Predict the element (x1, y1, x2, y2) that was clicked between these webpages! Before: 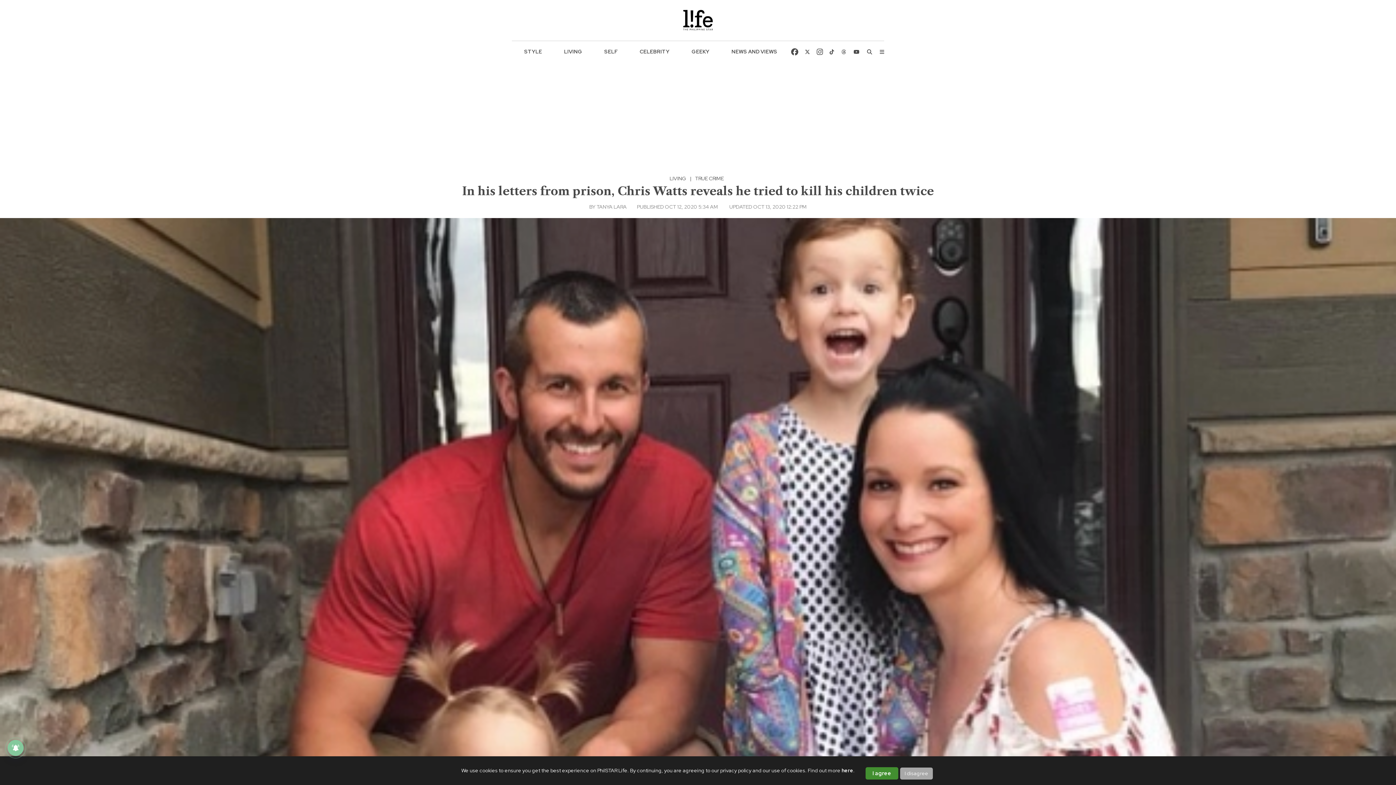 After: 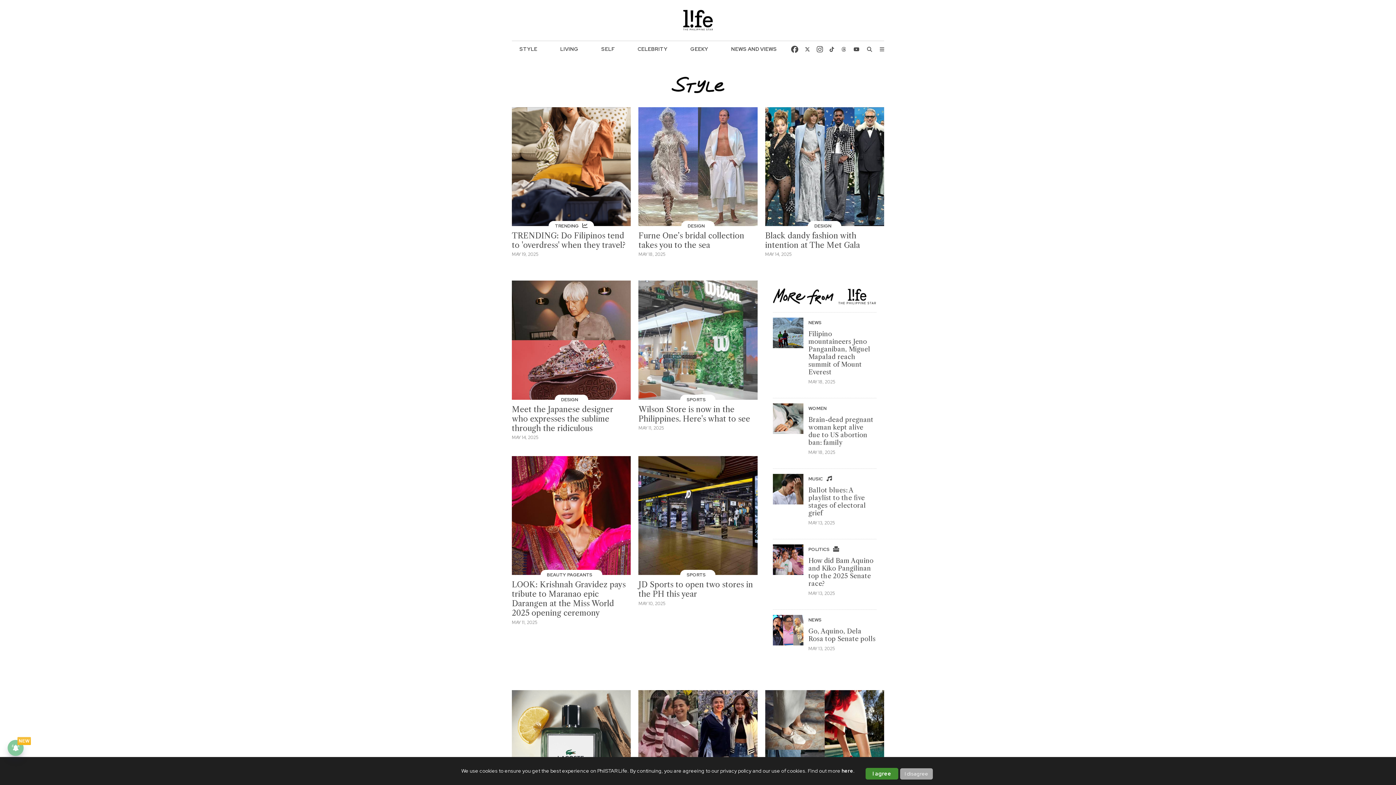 Action: bbox: (520, 45, 545, 58) label: STYLE